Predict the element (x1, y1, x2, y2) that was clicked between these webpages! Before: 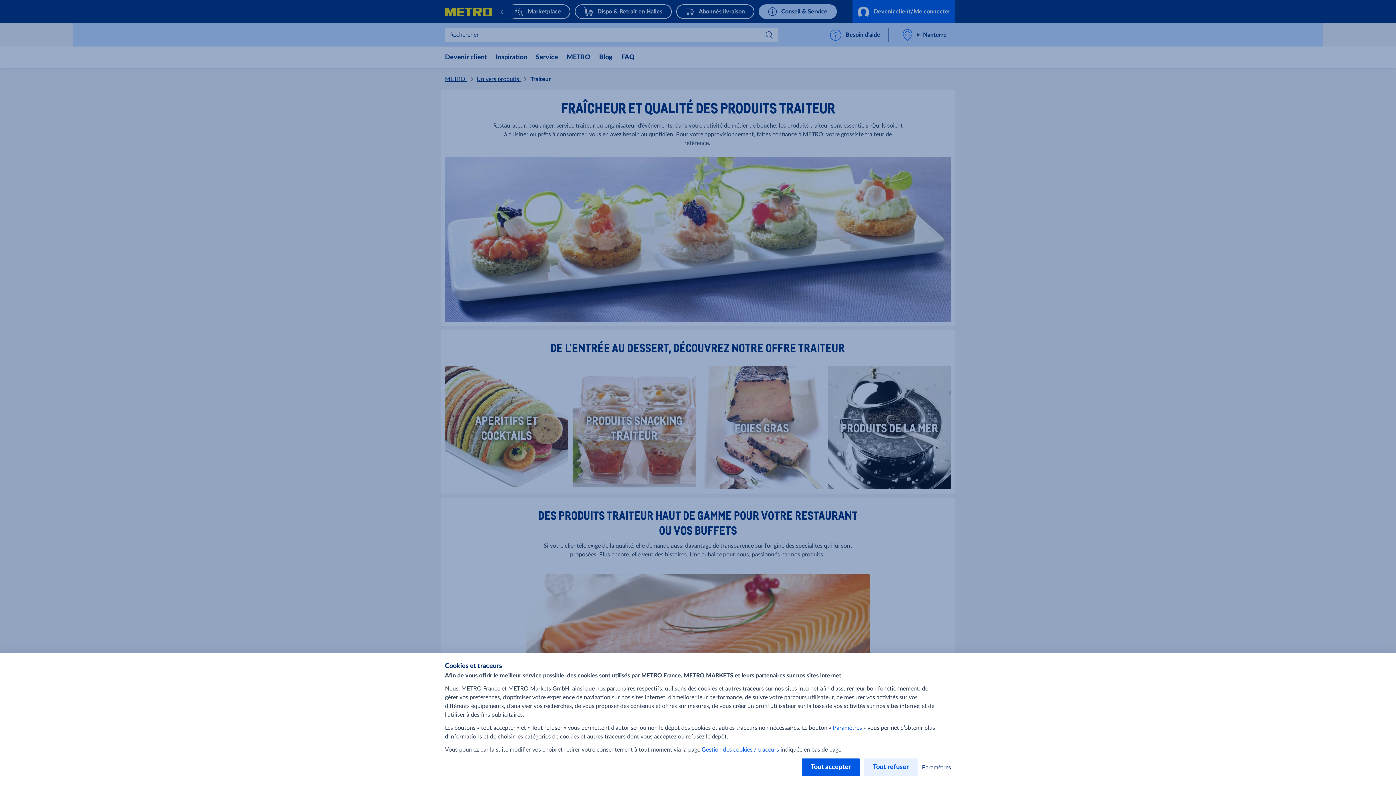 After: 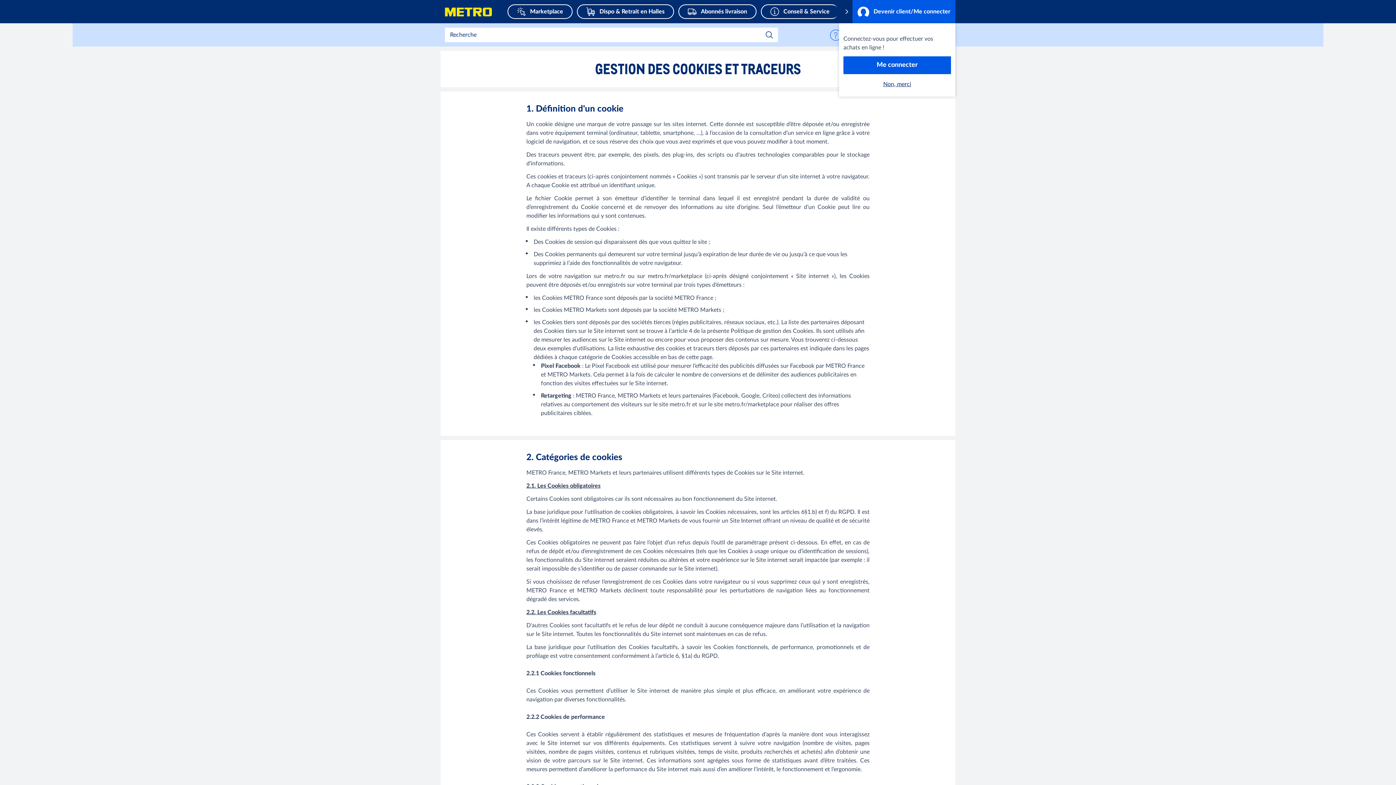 Action: label: Paramètres  bbox: (833, 725, 863, 731)